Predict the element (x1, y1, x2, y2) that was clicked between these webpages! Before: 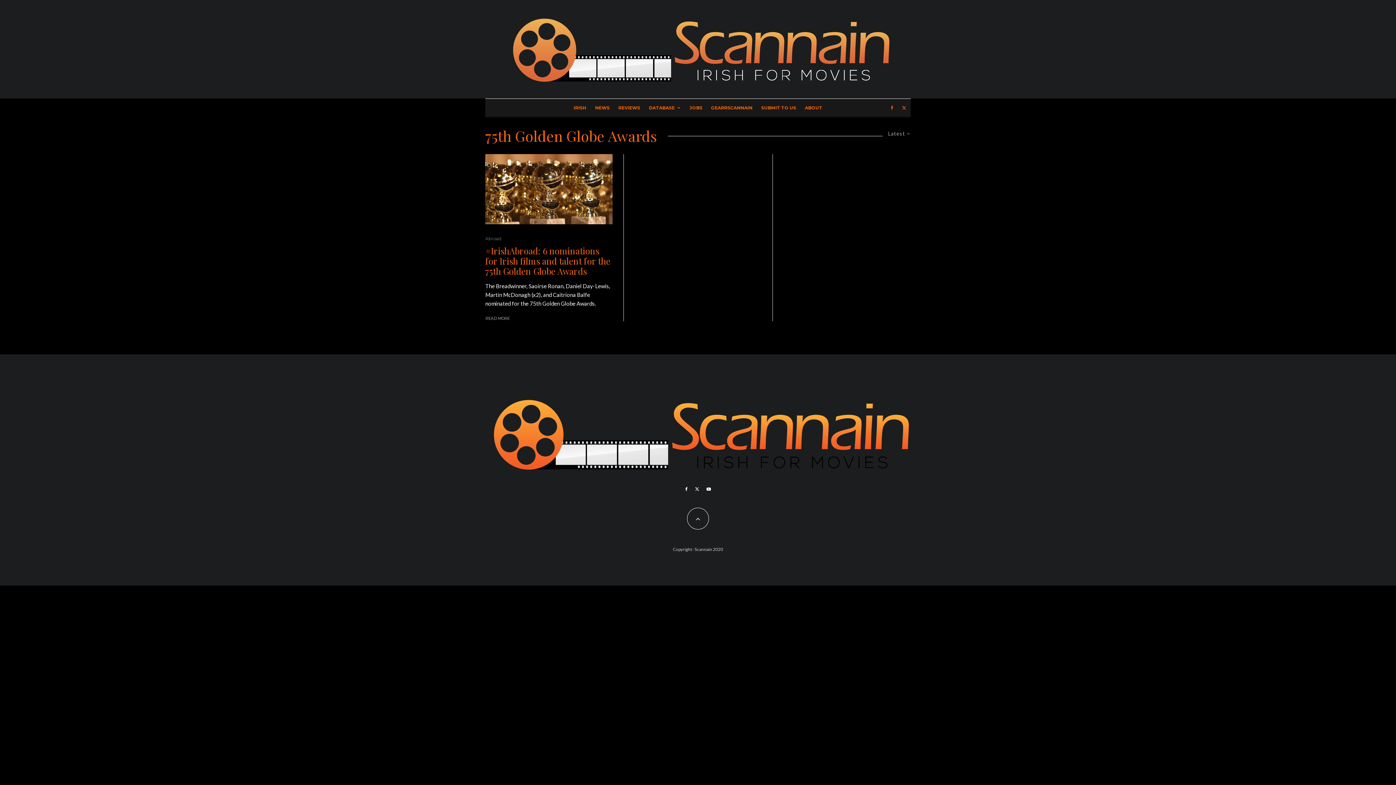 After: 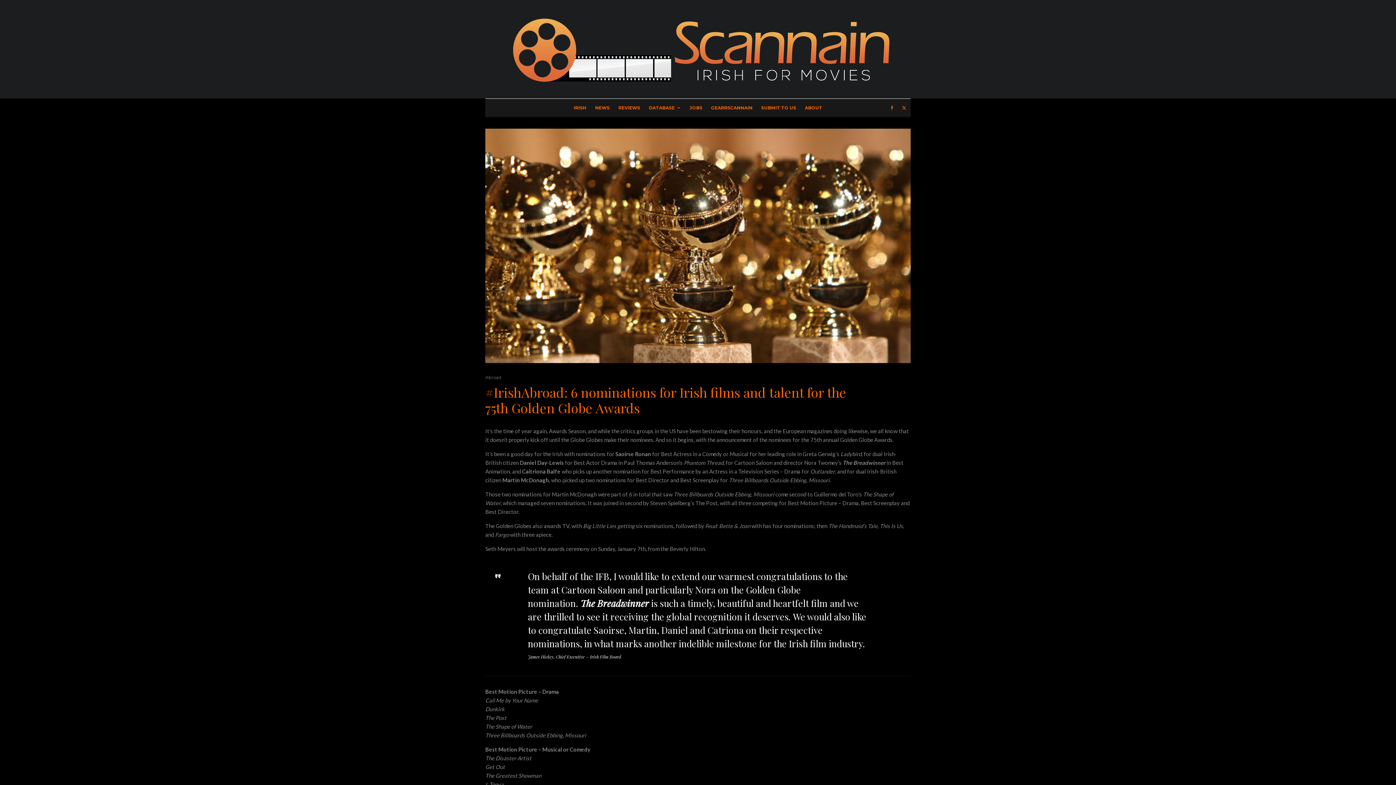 Action: bbox: (485, 154, 612, 224)